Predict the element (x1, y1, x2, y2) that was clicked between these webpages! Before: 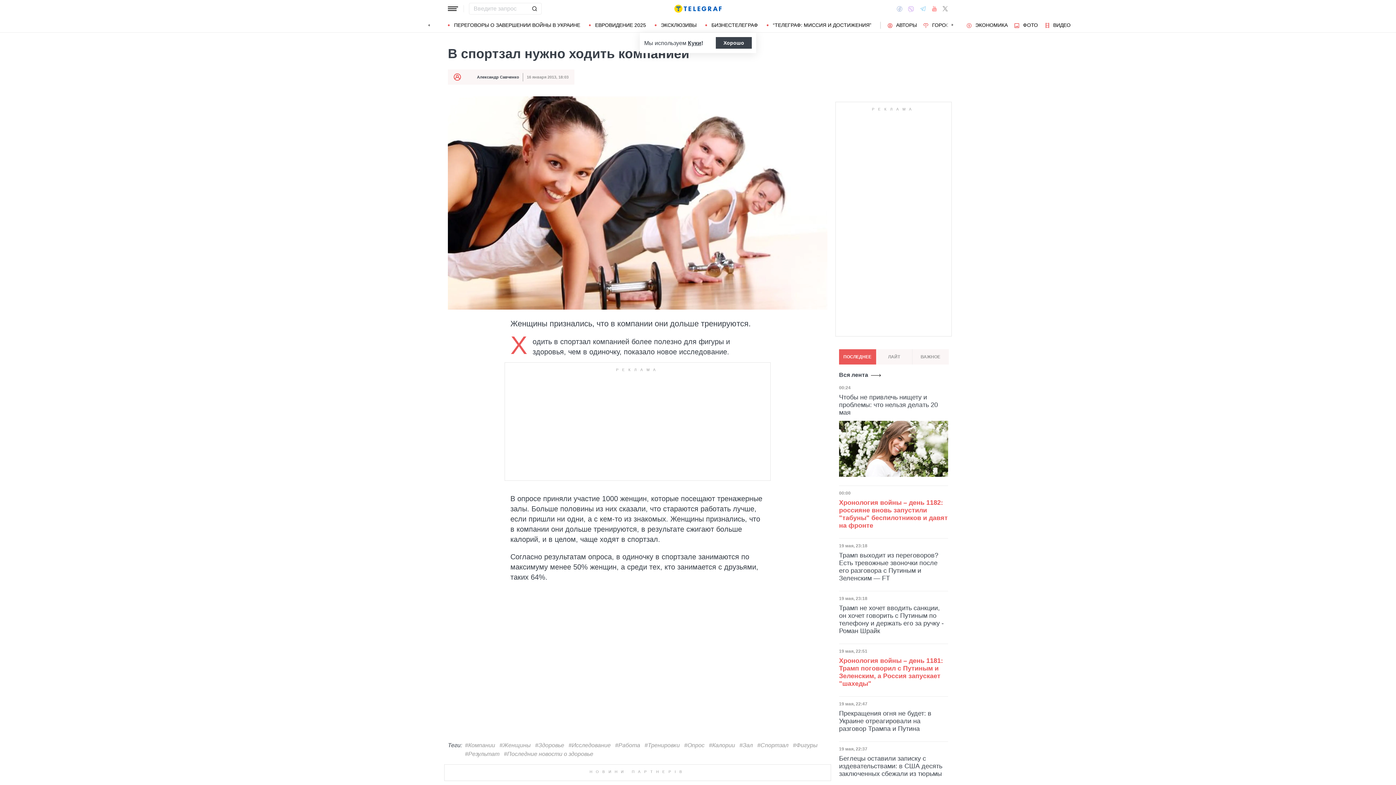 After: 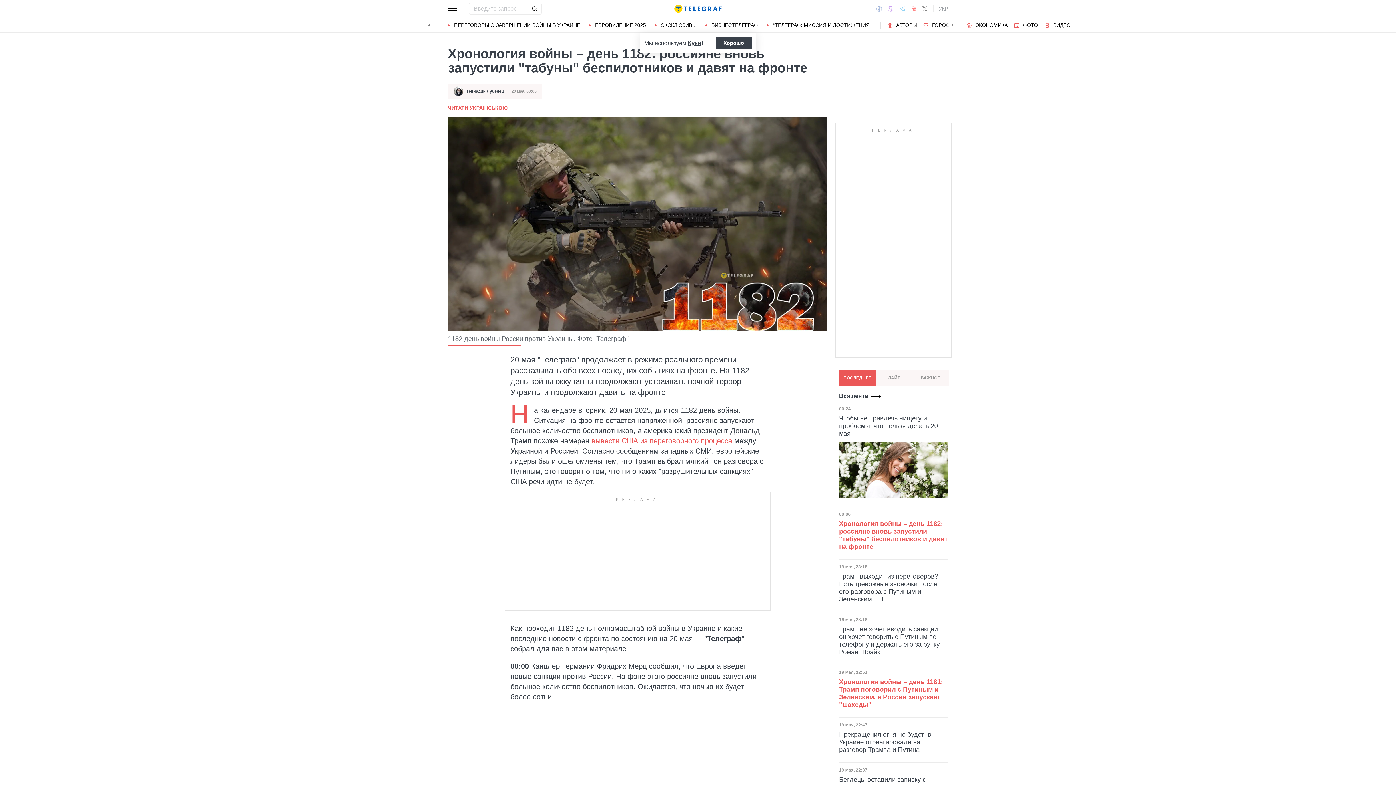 Action: label: Хронология войны – день 1182: россияне вновь запустили "табуны" беспилотников и давят на фронте bbox: (839, 499, 948, 529)